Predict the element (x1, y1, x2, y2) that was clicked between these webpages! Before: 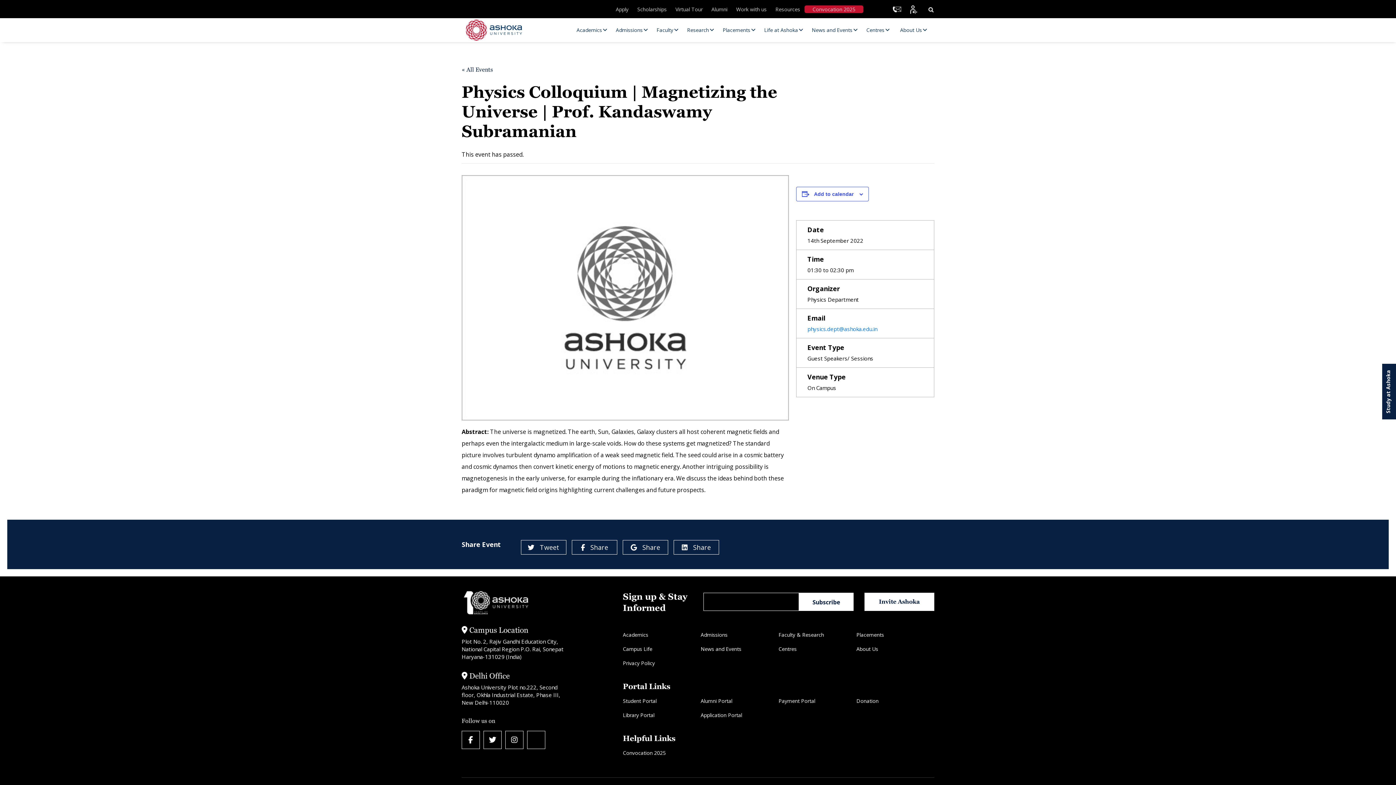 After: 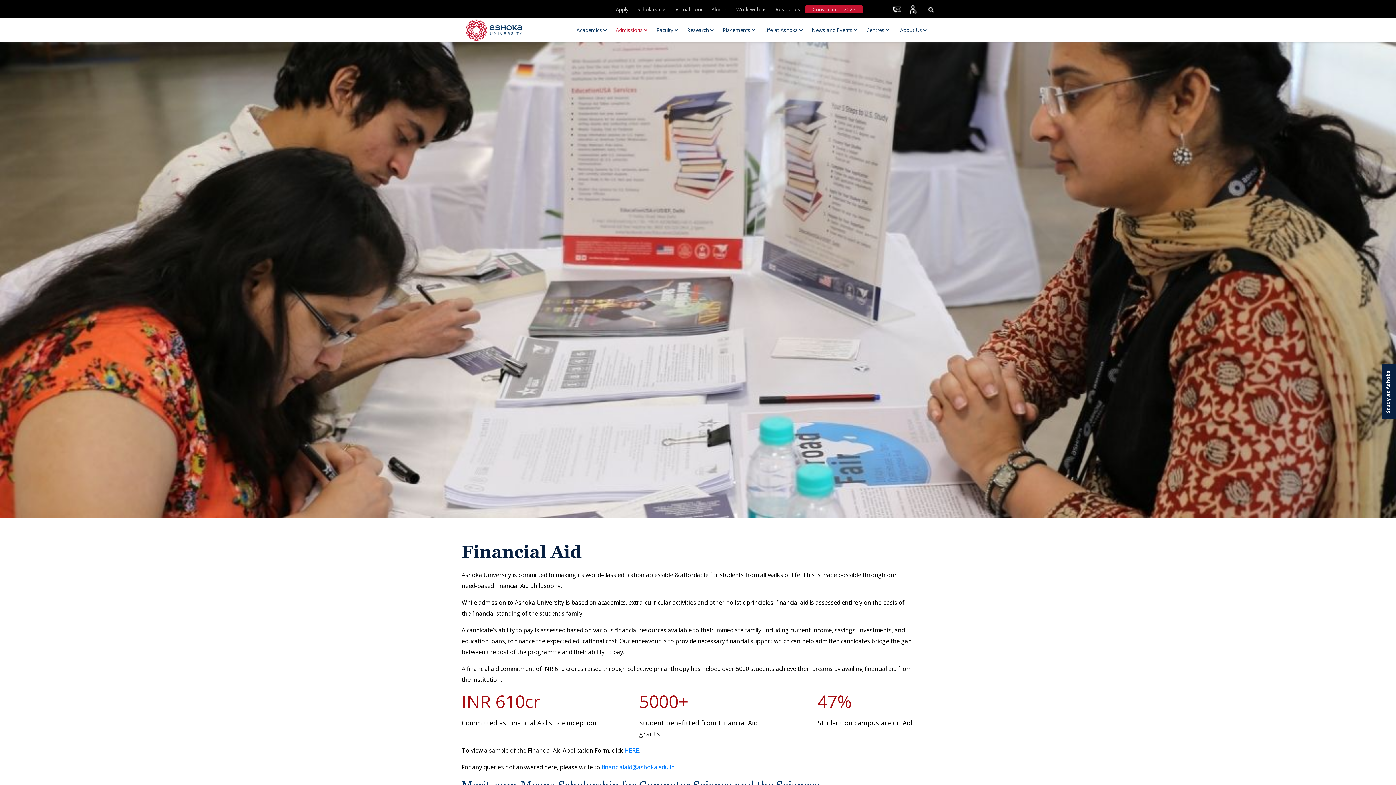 Action: bbox: (633, 6, 671, 12) label: Scholarships